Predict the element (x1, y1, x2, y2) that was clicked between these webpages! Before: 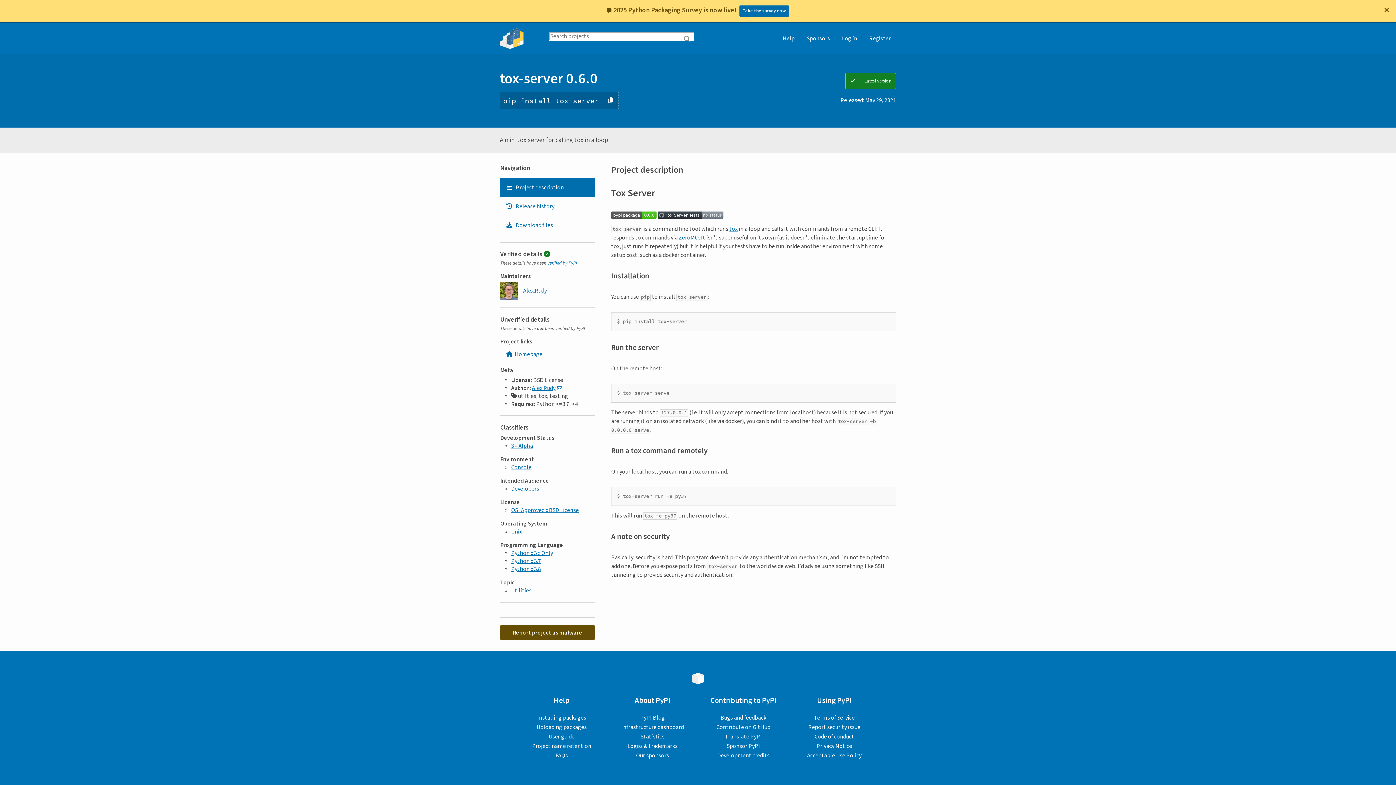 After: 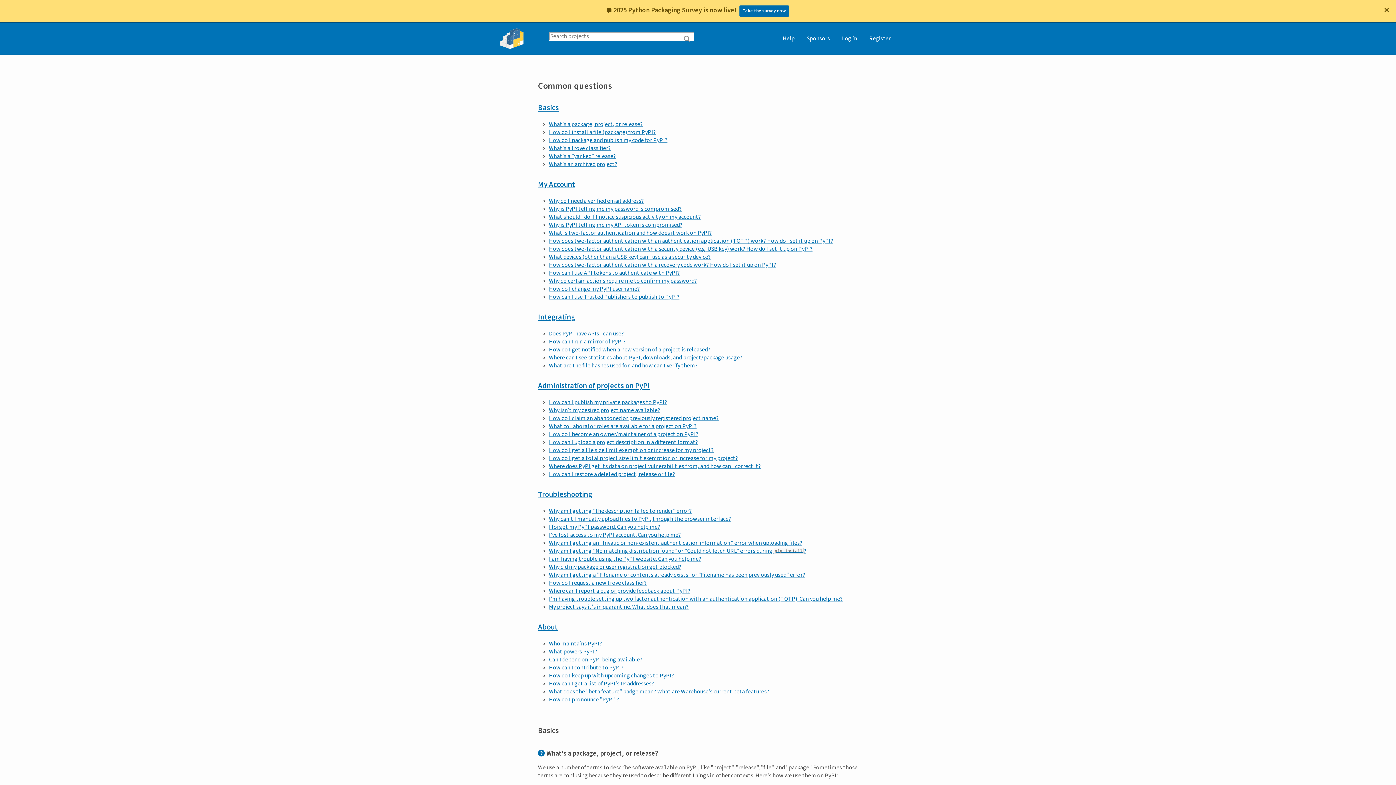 Action: bbox: (555, 752, 568, 760) label: FAQs